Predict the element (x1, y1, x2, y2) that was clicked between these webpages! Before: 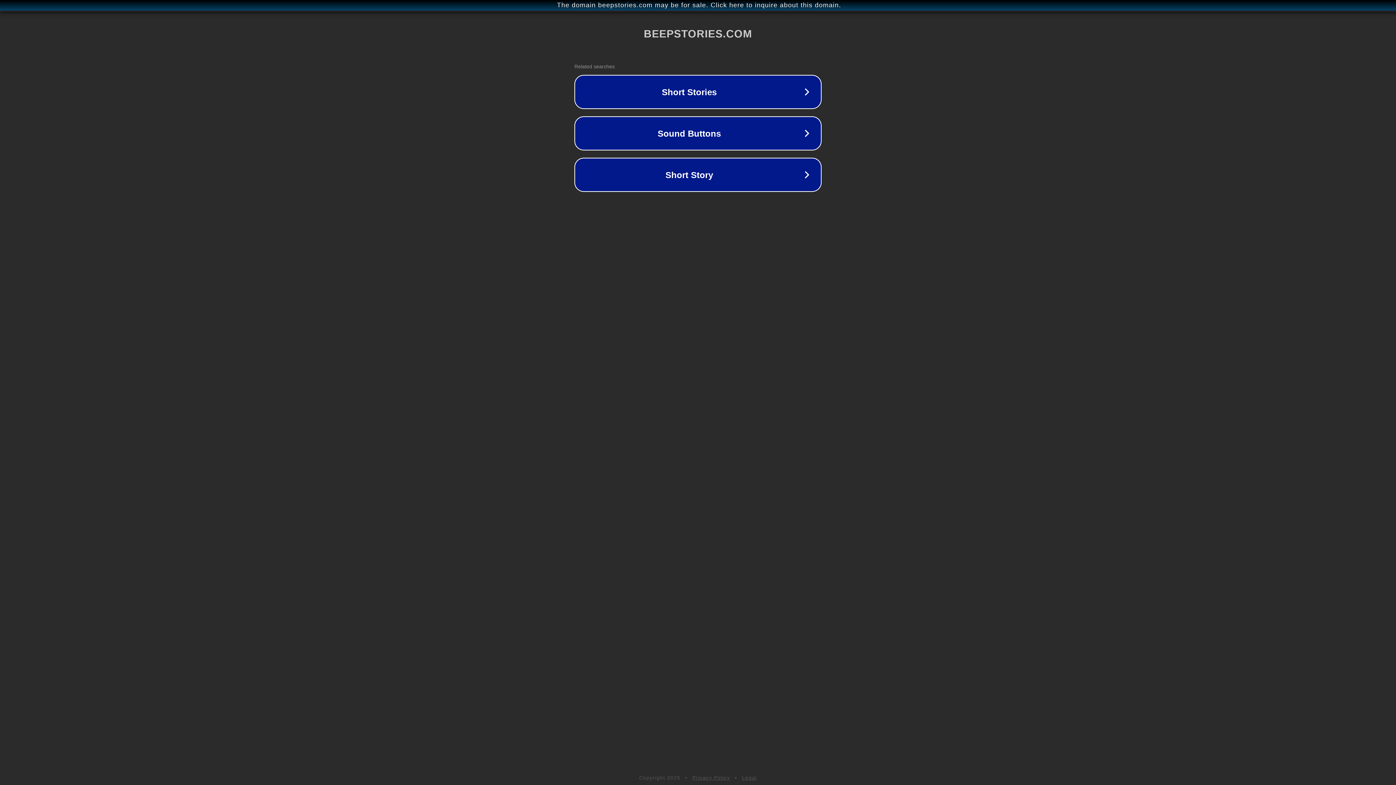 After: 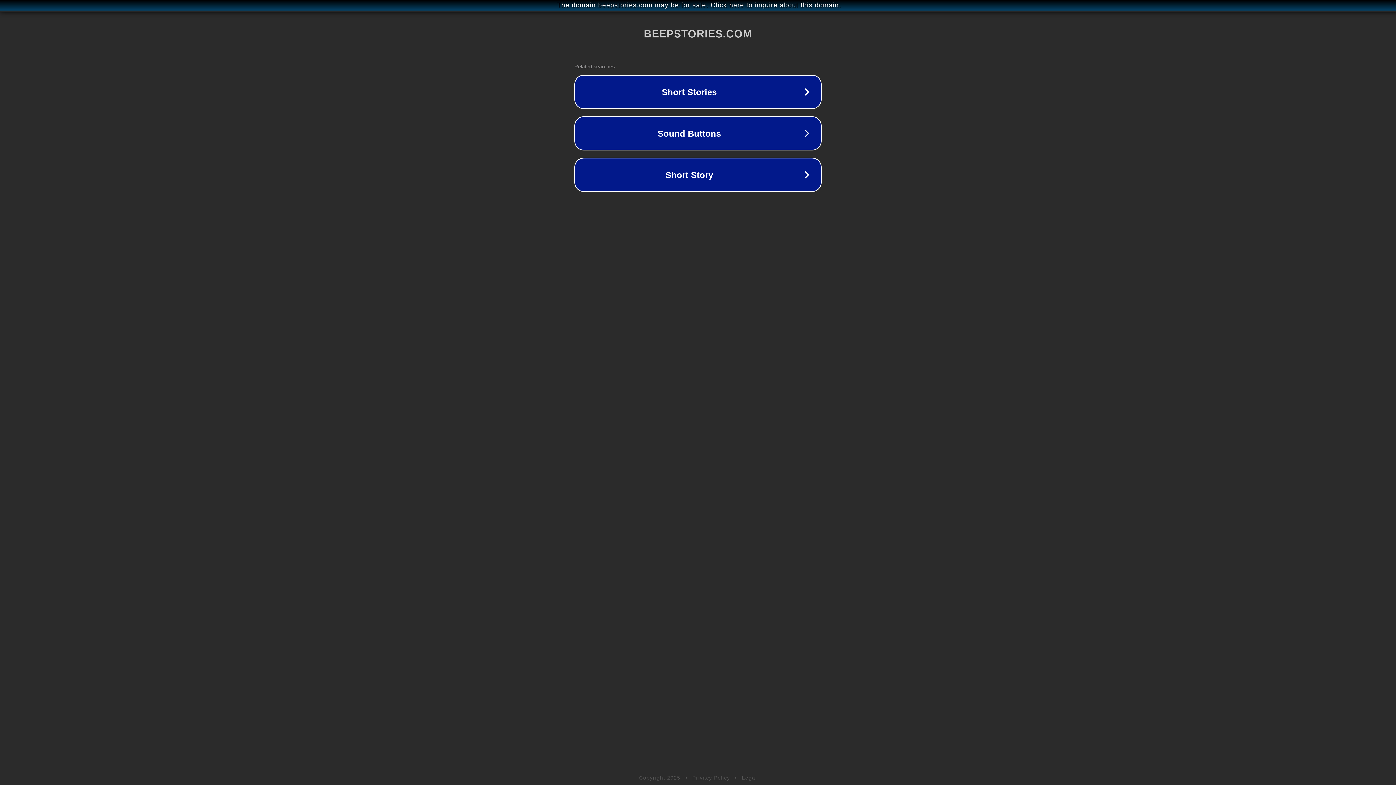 Action: label: Privacy Policy bbox: (692, 775, 730, 781)